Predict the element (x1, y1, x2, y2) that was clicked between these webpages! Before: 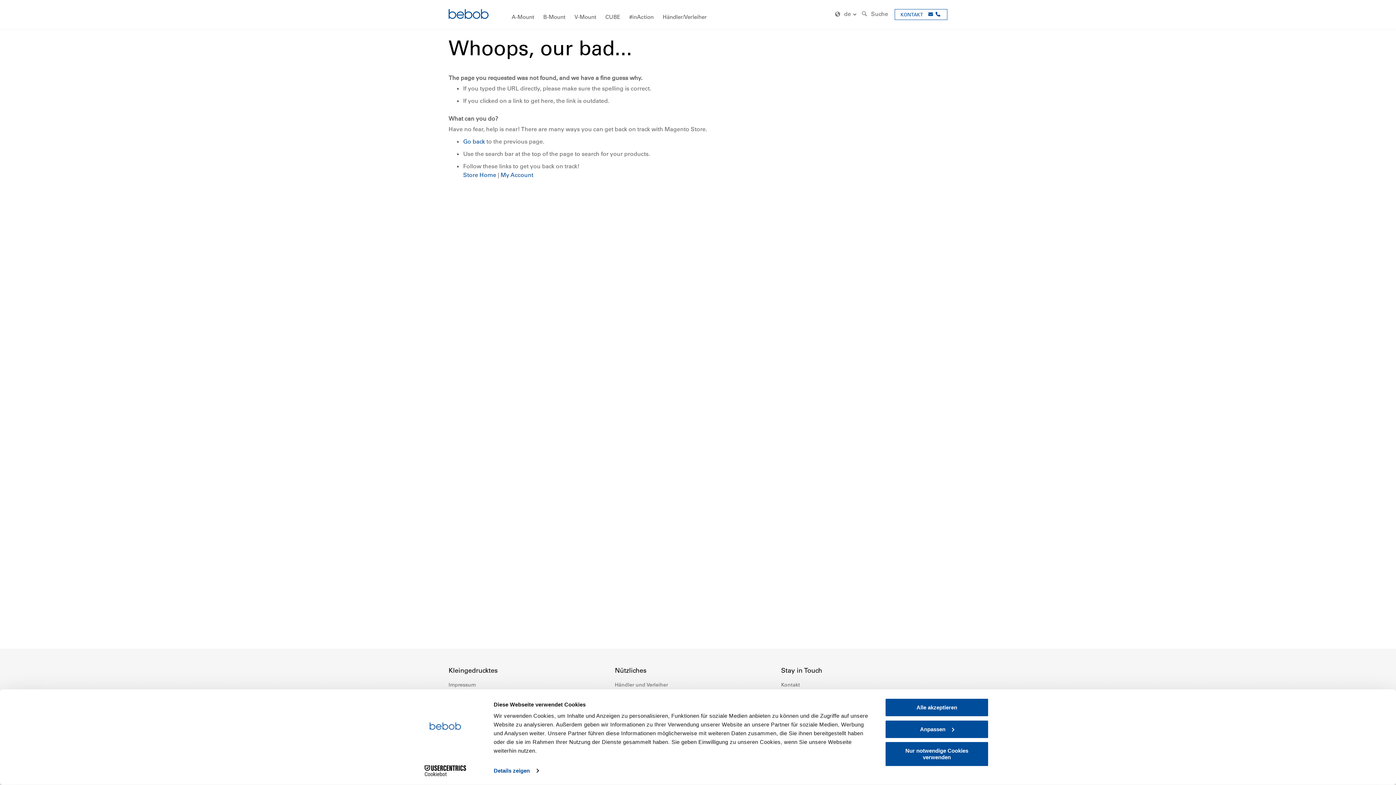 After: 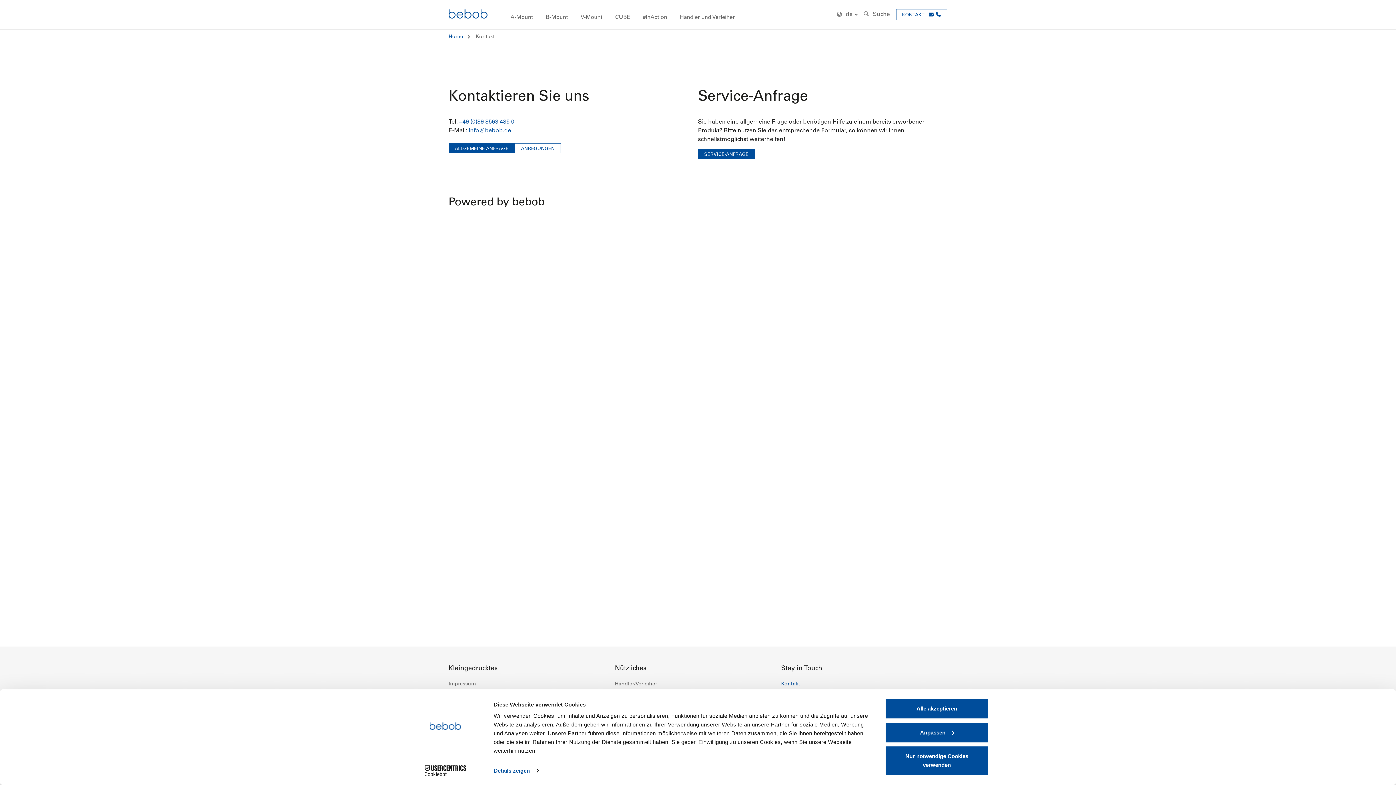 Action: bbox: (894, 9, 947, 20) label: KONTAKT